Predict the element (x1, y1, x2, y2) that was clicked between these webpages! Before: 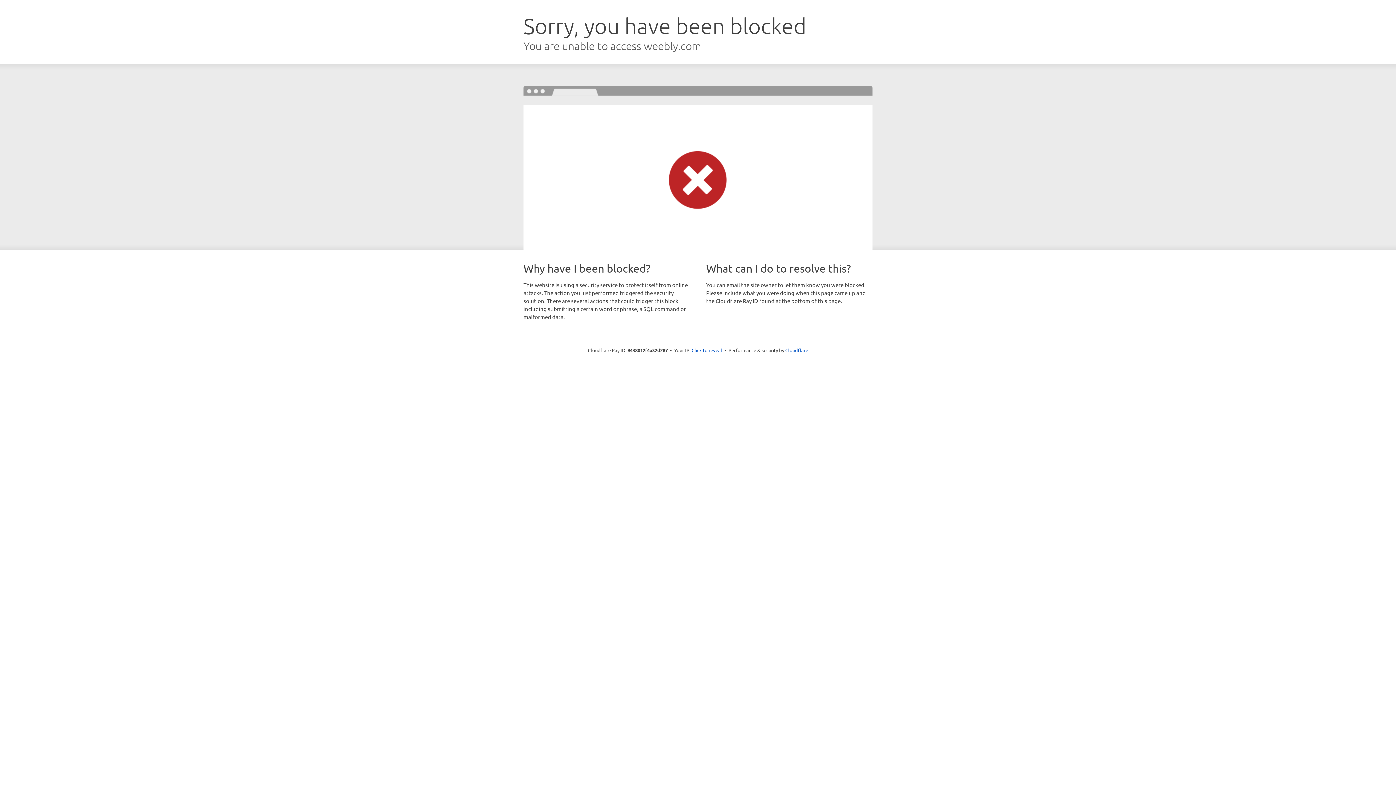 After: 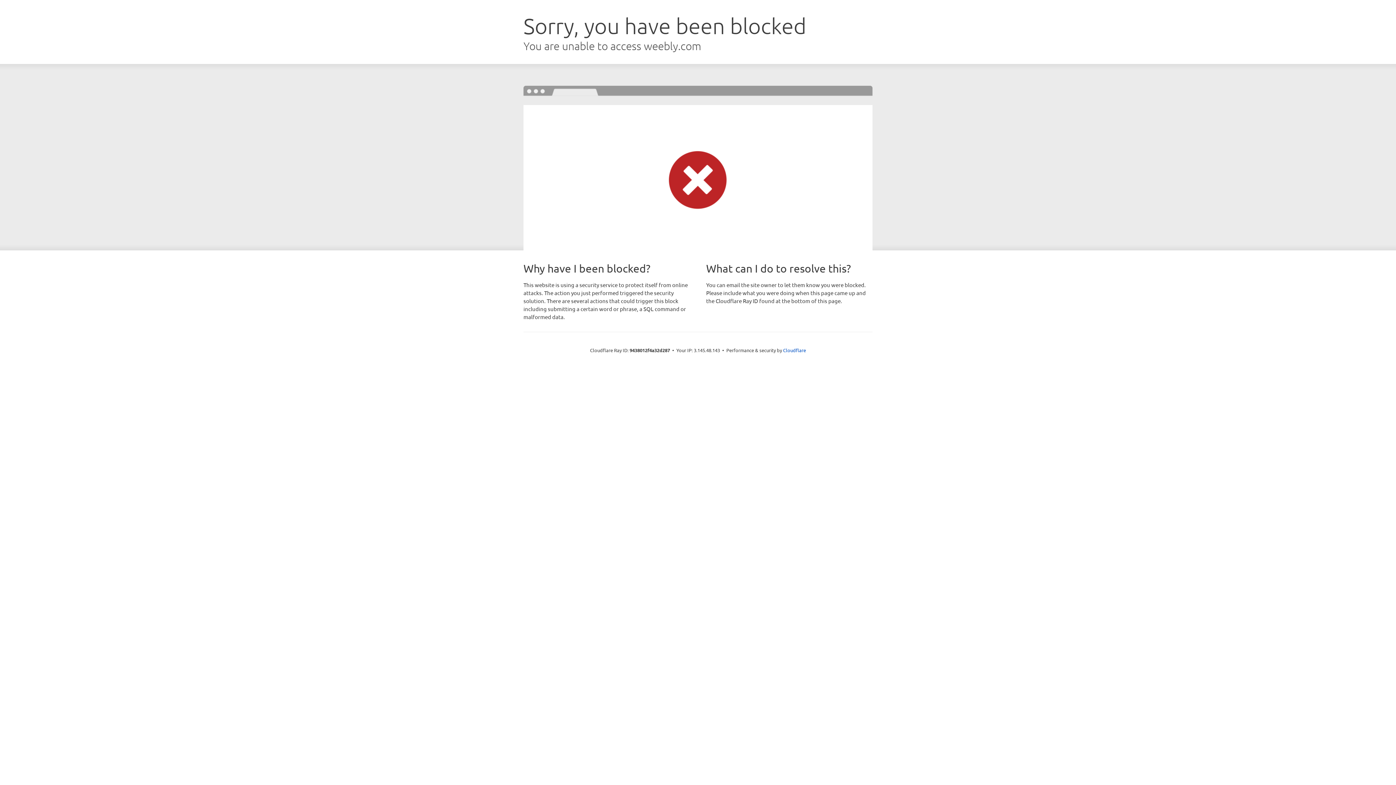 Action: label: Click to reveal bbox: (691, 346, 722, 353)